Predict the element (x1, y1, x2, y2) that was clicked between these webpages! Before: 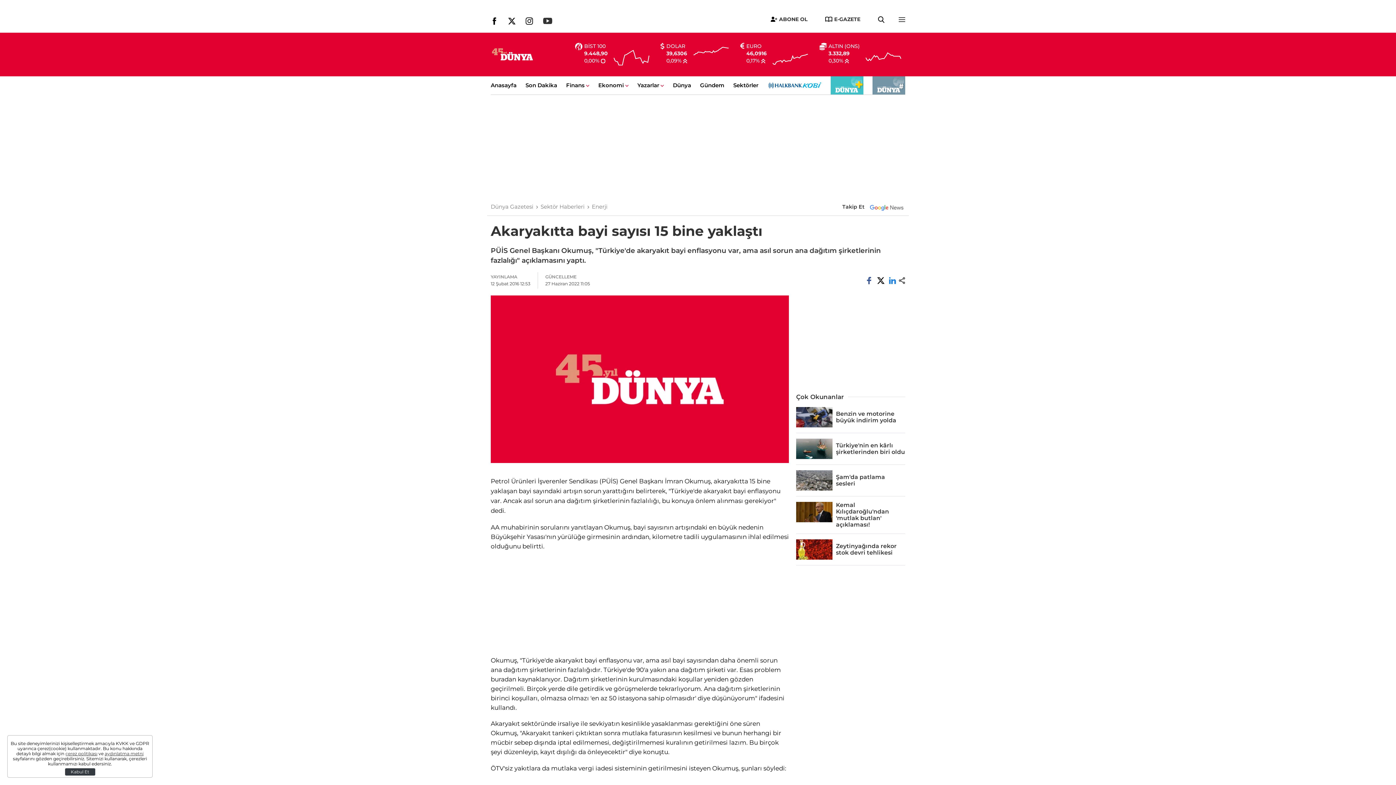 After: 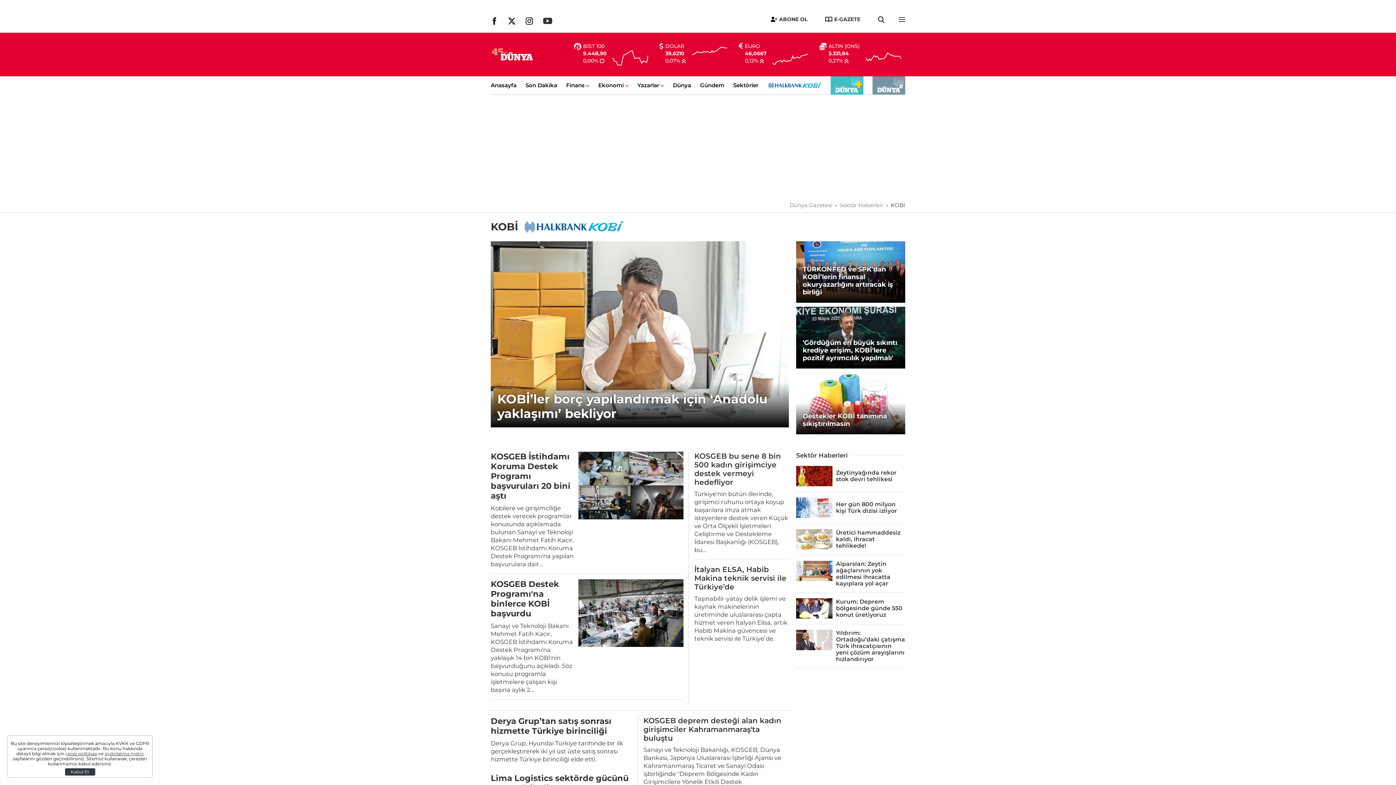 Action: bbox: (767, 81, 822, 88)